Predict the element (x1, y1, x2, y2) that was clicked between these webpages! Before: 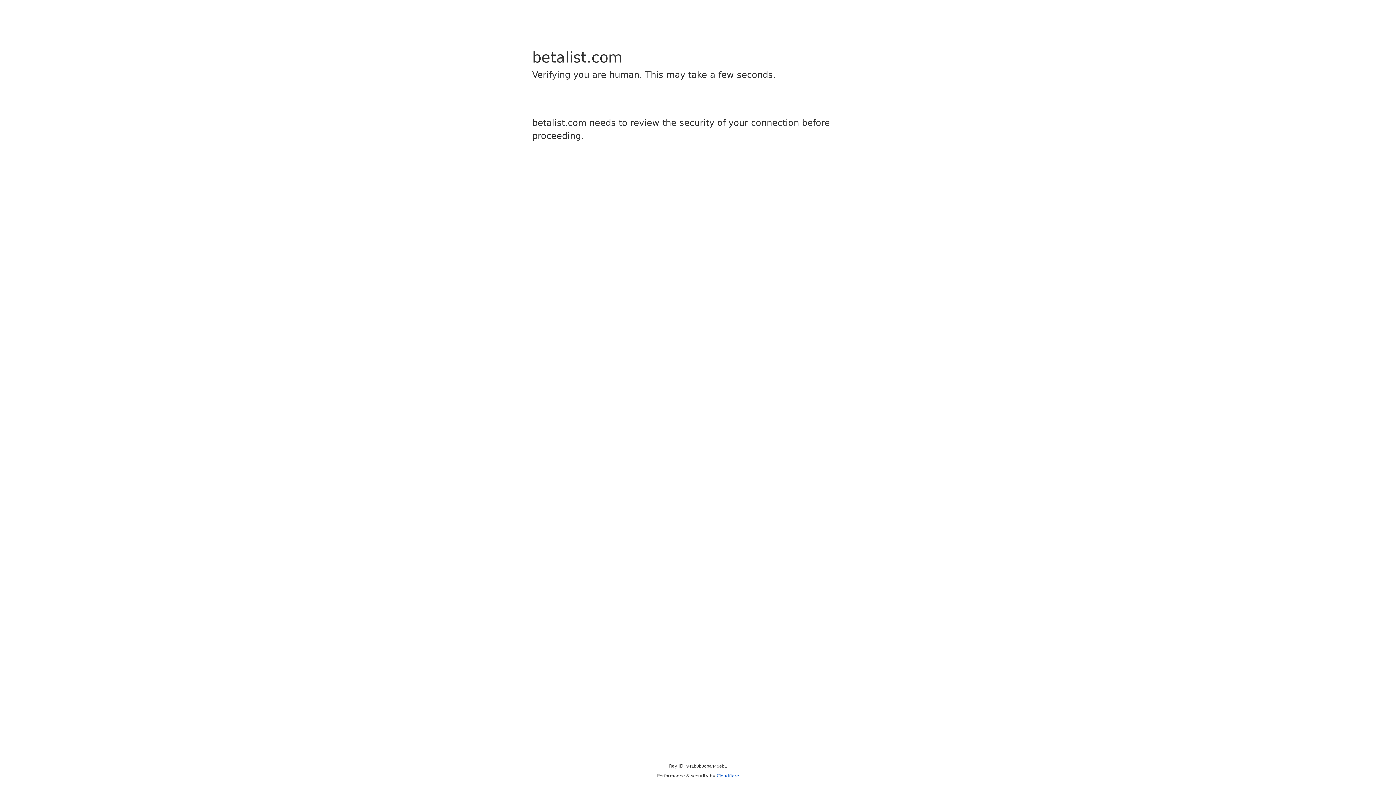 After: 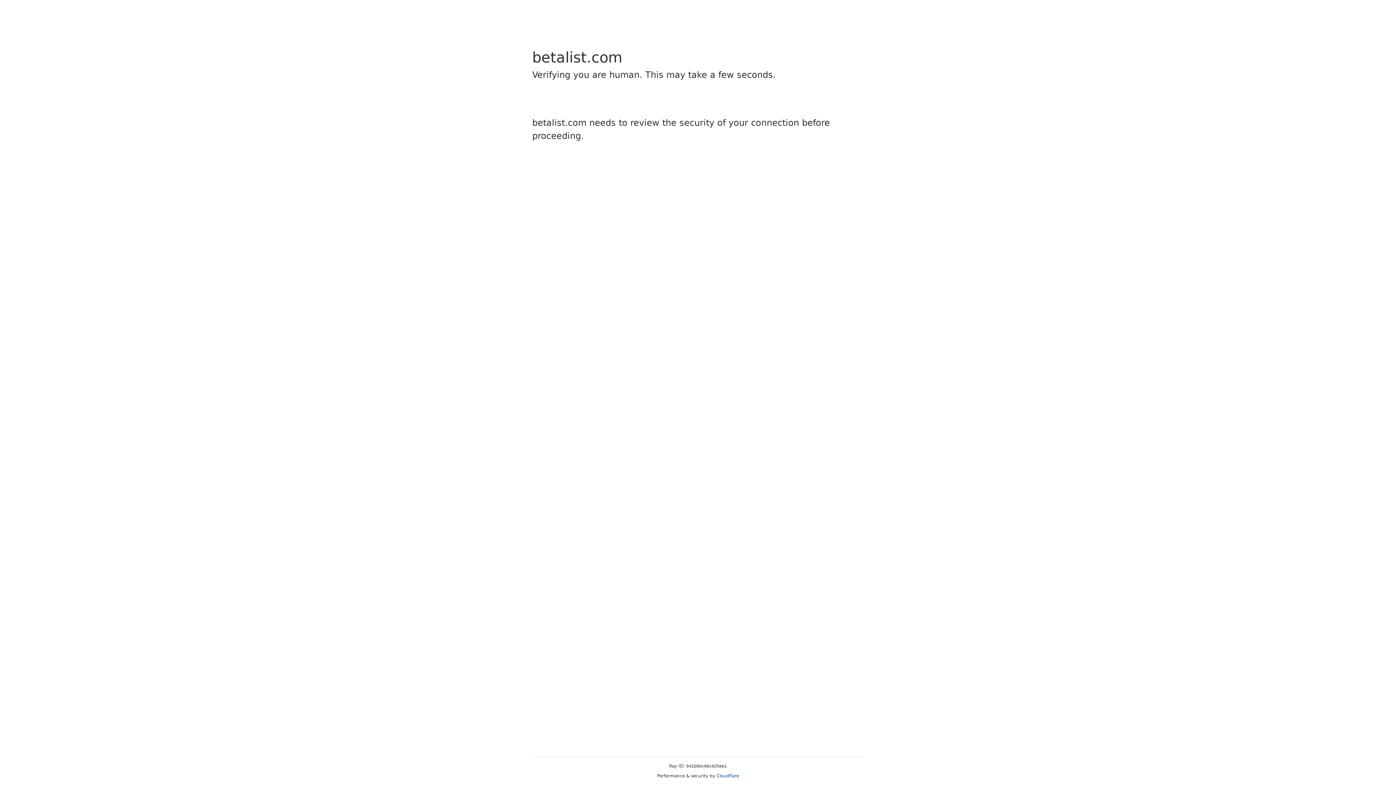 Action: label: Cloudflare bbox: (716, 773, 739, 778)